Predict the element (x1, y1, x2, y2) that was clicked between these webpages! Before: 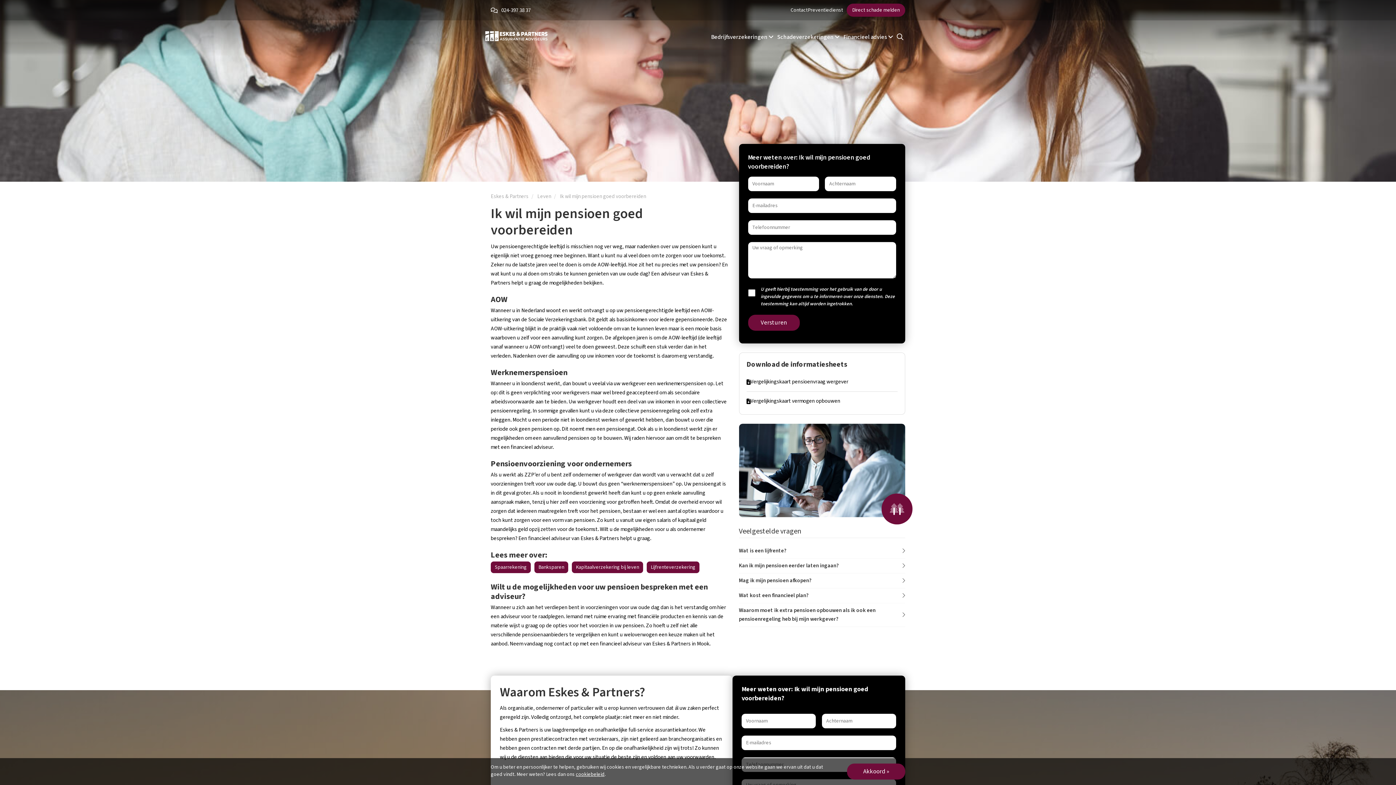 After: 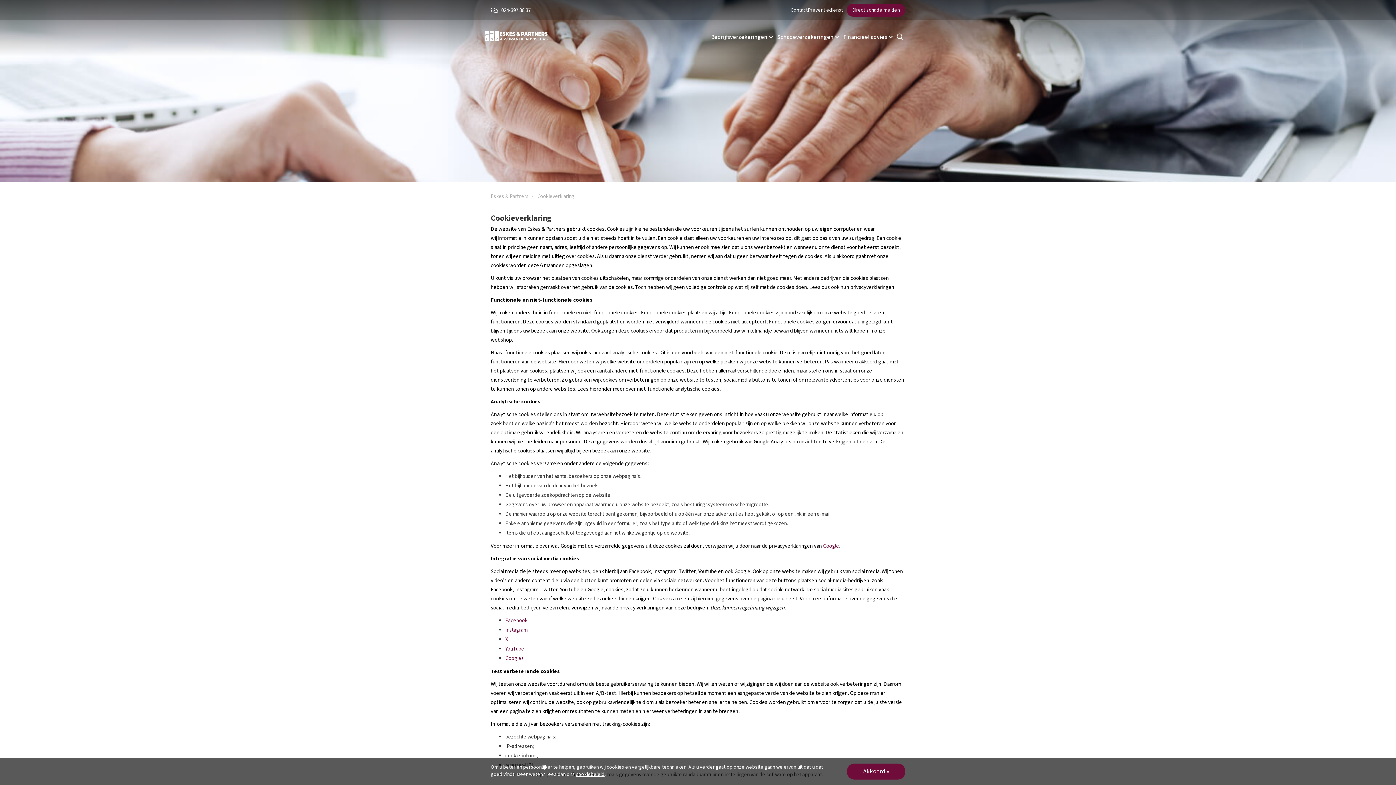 Action: label: cookiebeleid bbox: (576, 771, 604, 778)